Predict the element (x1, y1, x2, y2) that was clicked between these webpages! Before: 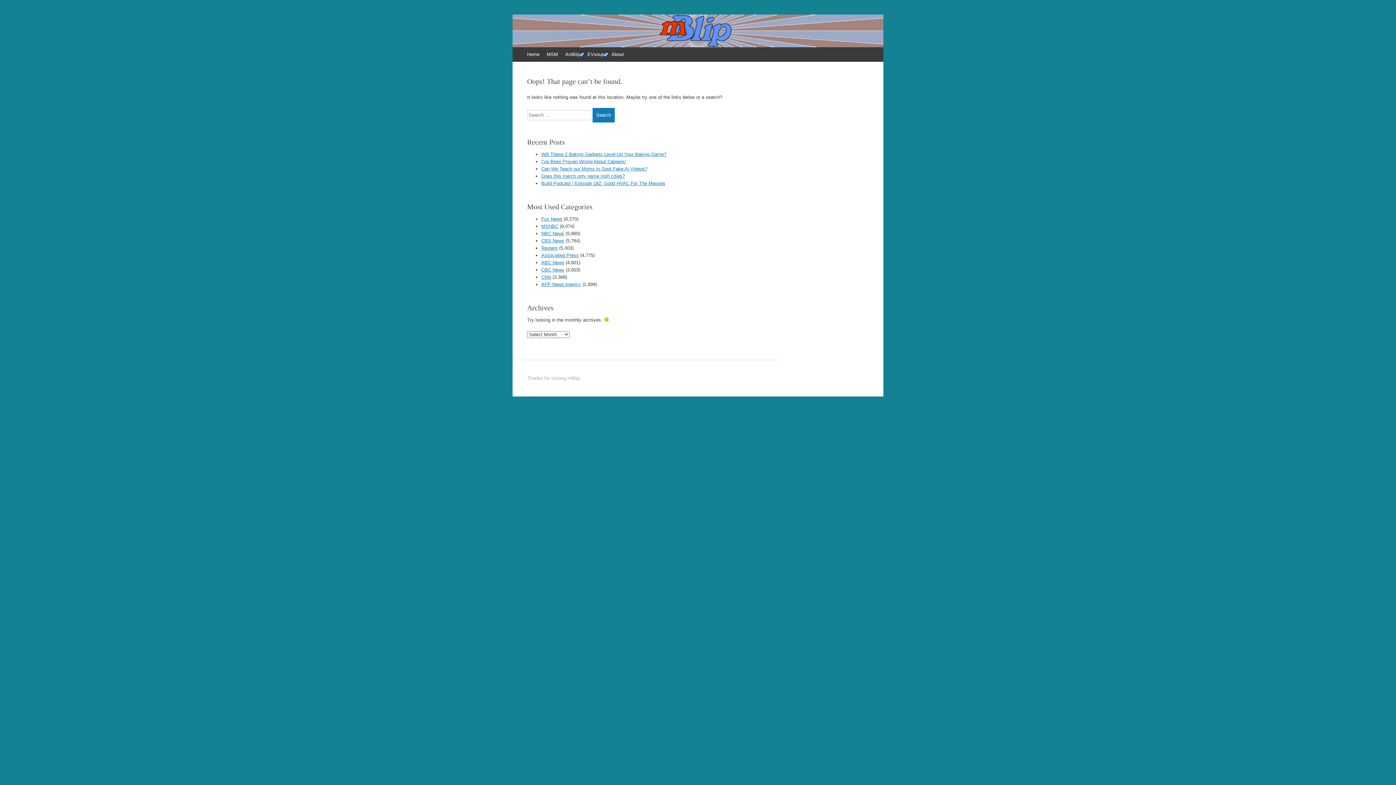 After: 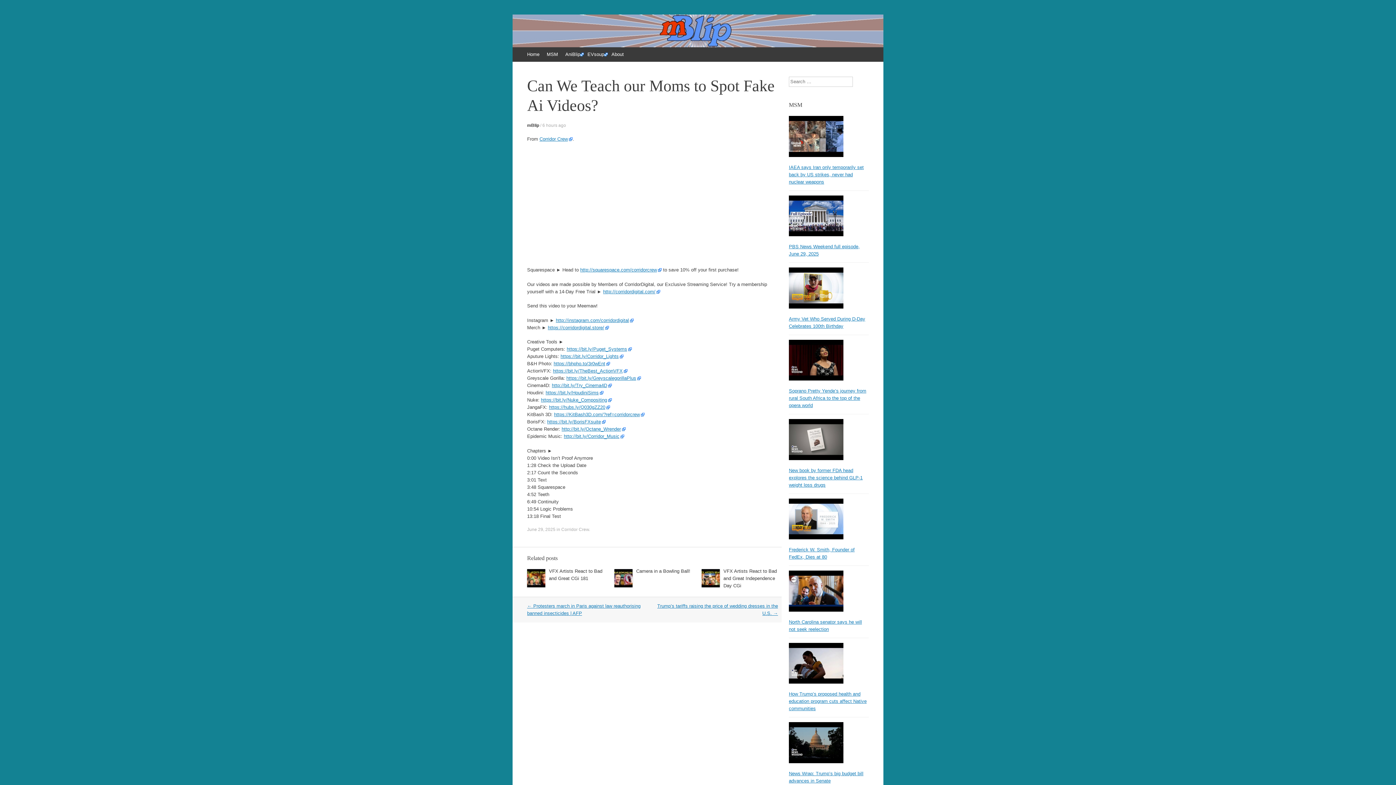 Action: bbox: (541, 166, 647, 171) label: Can We Teach our Moms to Spot Fake Ai Videos?